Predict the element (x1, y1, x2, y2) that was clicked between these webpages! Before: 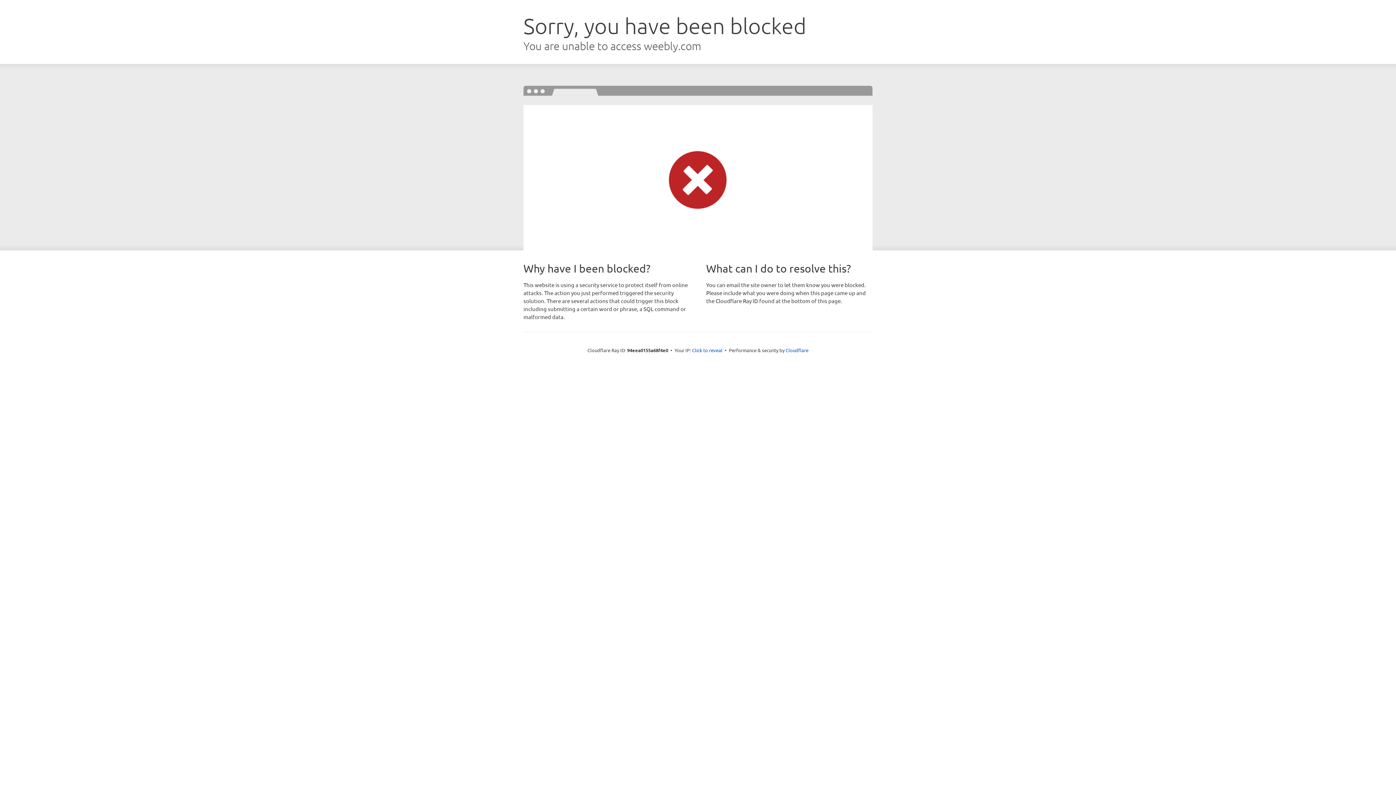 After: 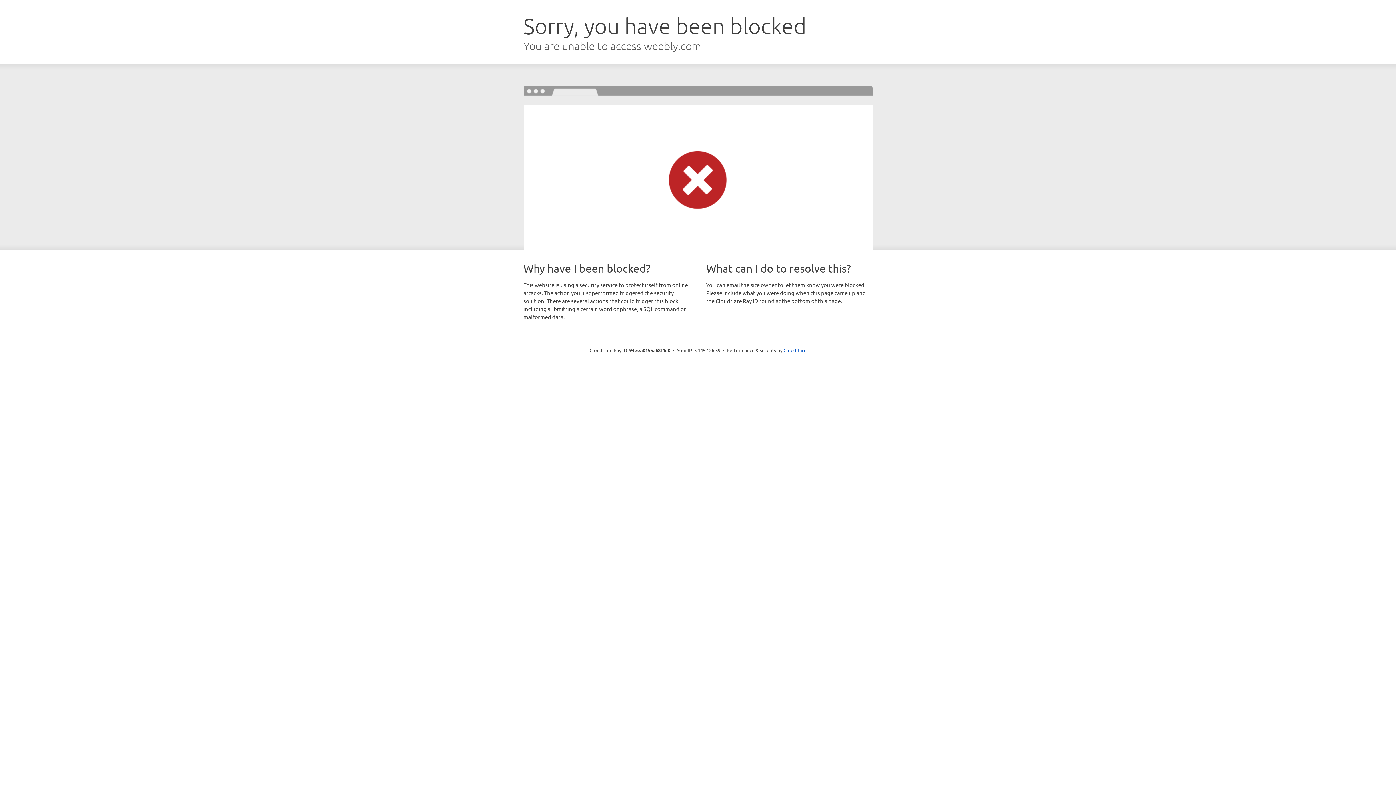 Action: label: Click to reveal bbox: (692, 346, 722, 353)